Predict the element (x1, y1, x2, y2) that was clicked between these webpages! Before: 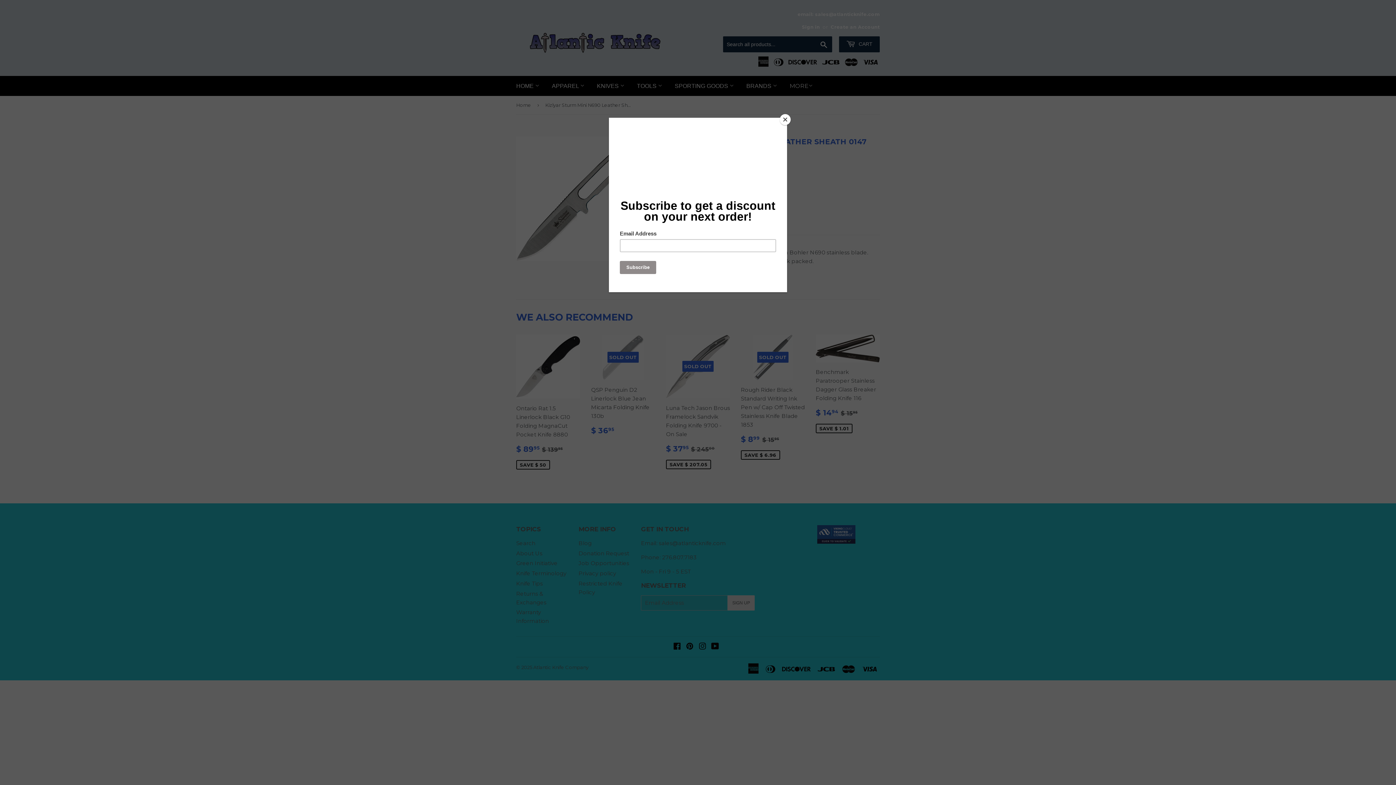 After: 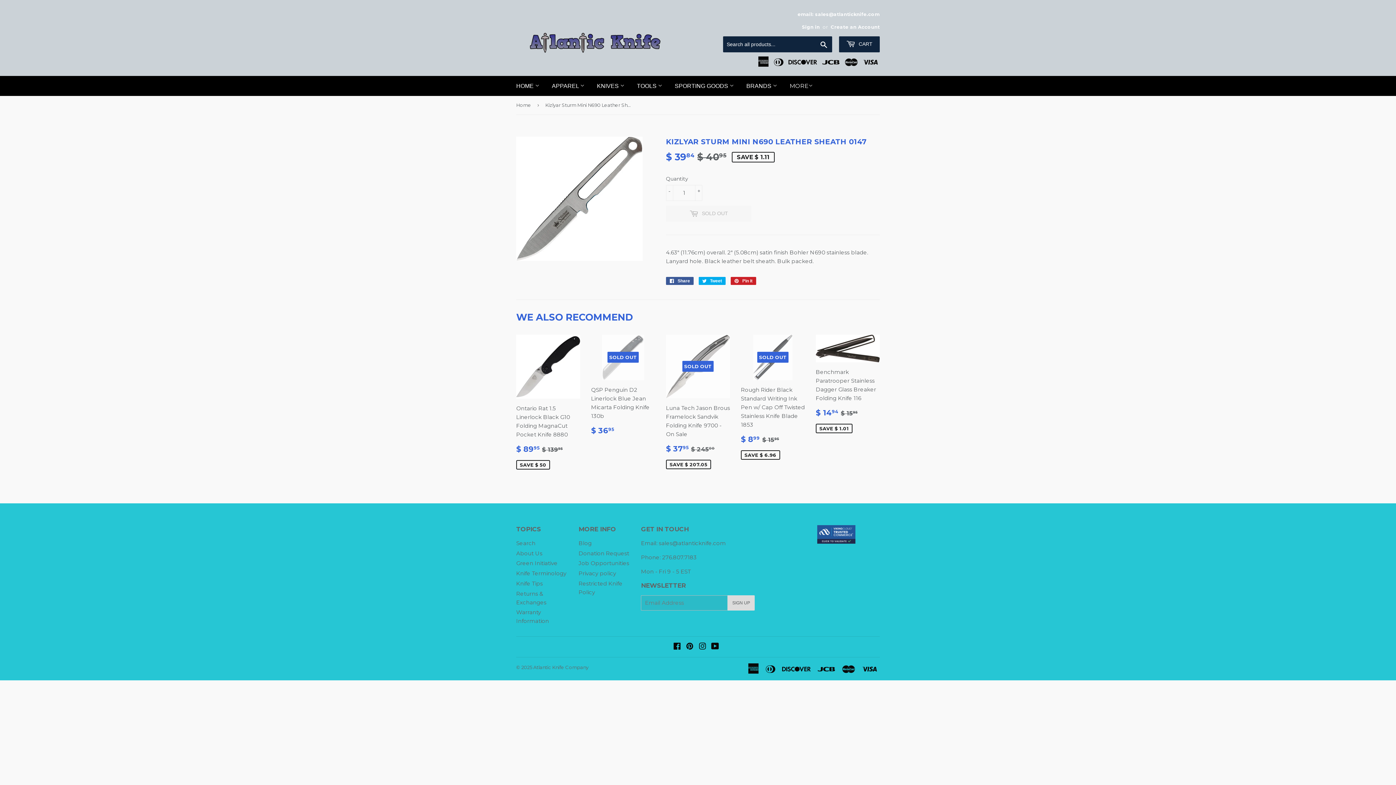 Action: bbox: (780, 114, 790, 125) label: Close